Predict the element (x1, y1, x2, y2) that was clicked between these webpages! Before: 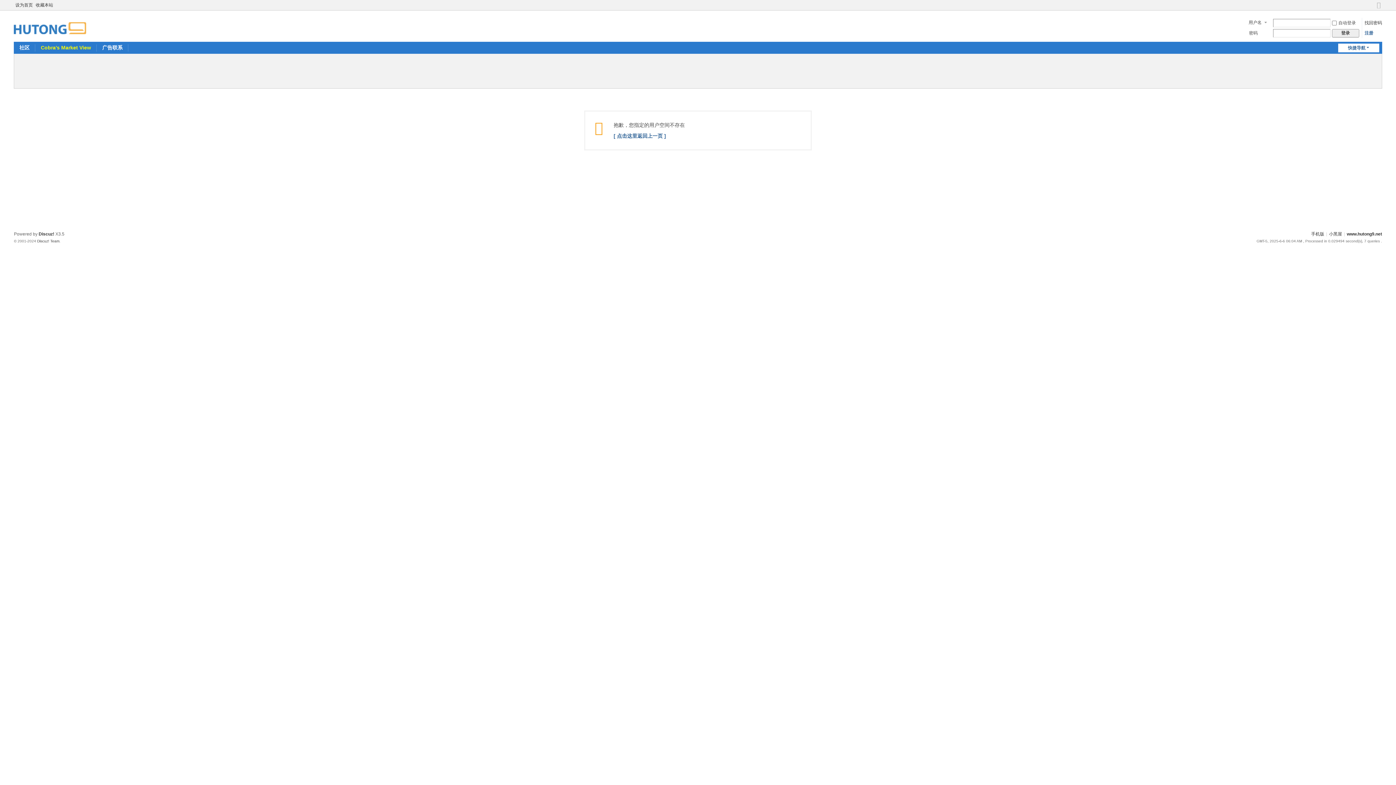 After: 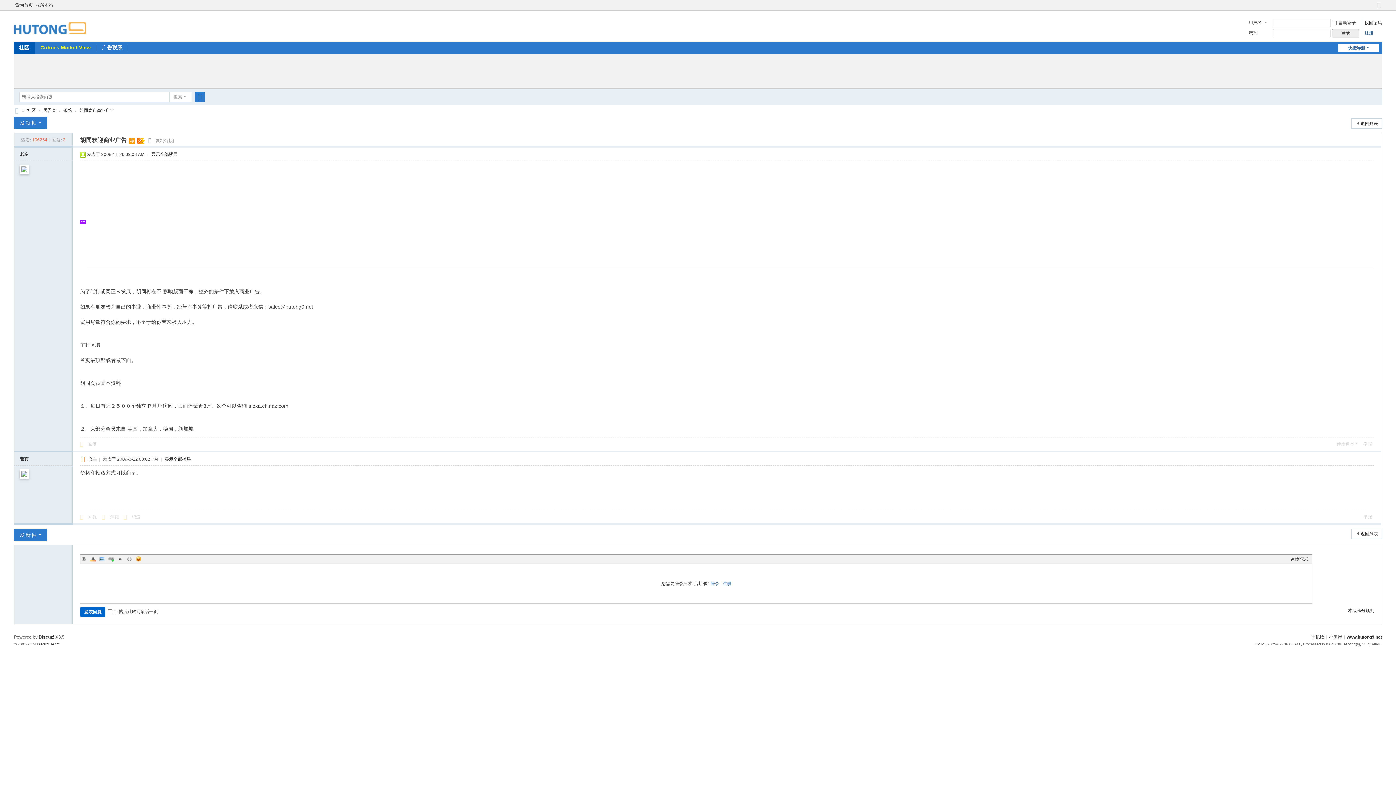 Action: label: 广告联系 bbox: (96, 41, 128, 53)